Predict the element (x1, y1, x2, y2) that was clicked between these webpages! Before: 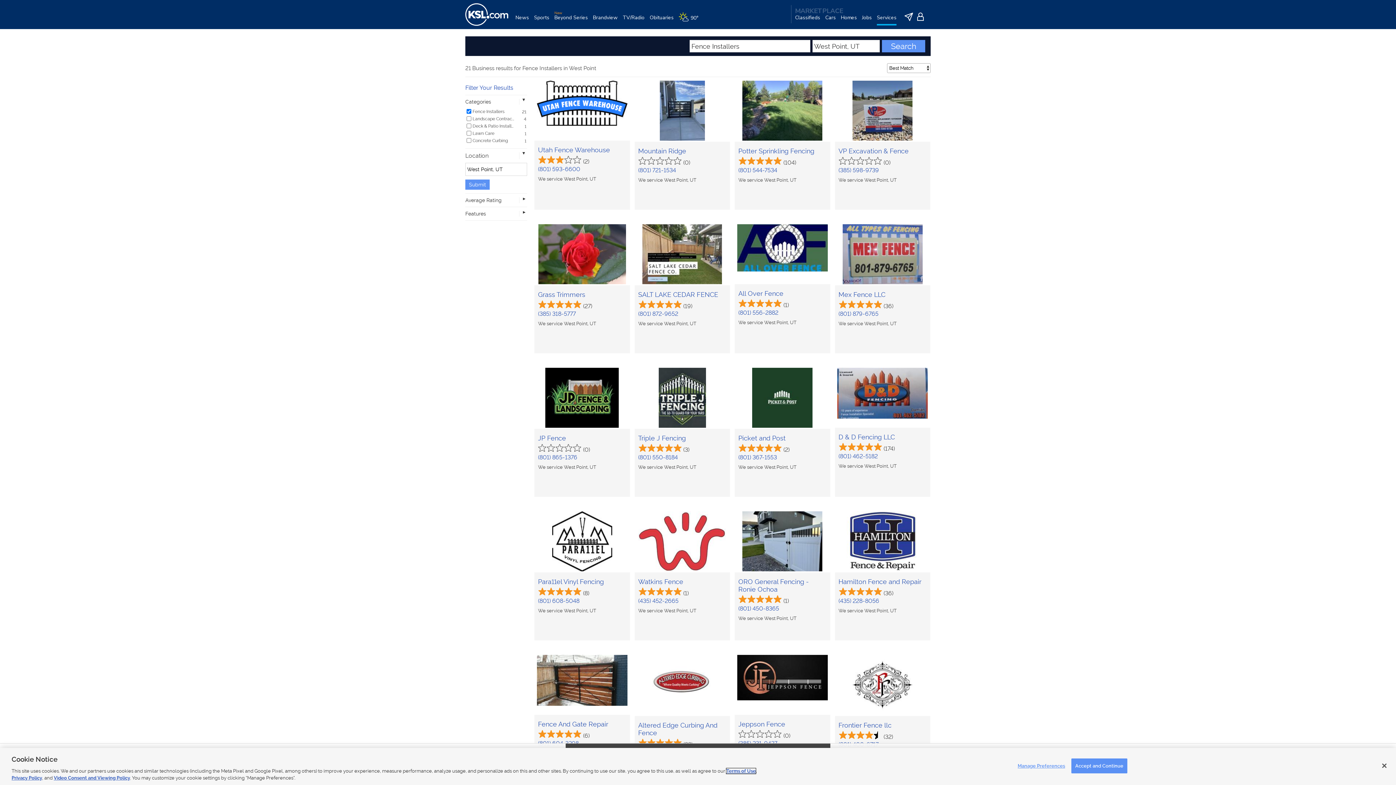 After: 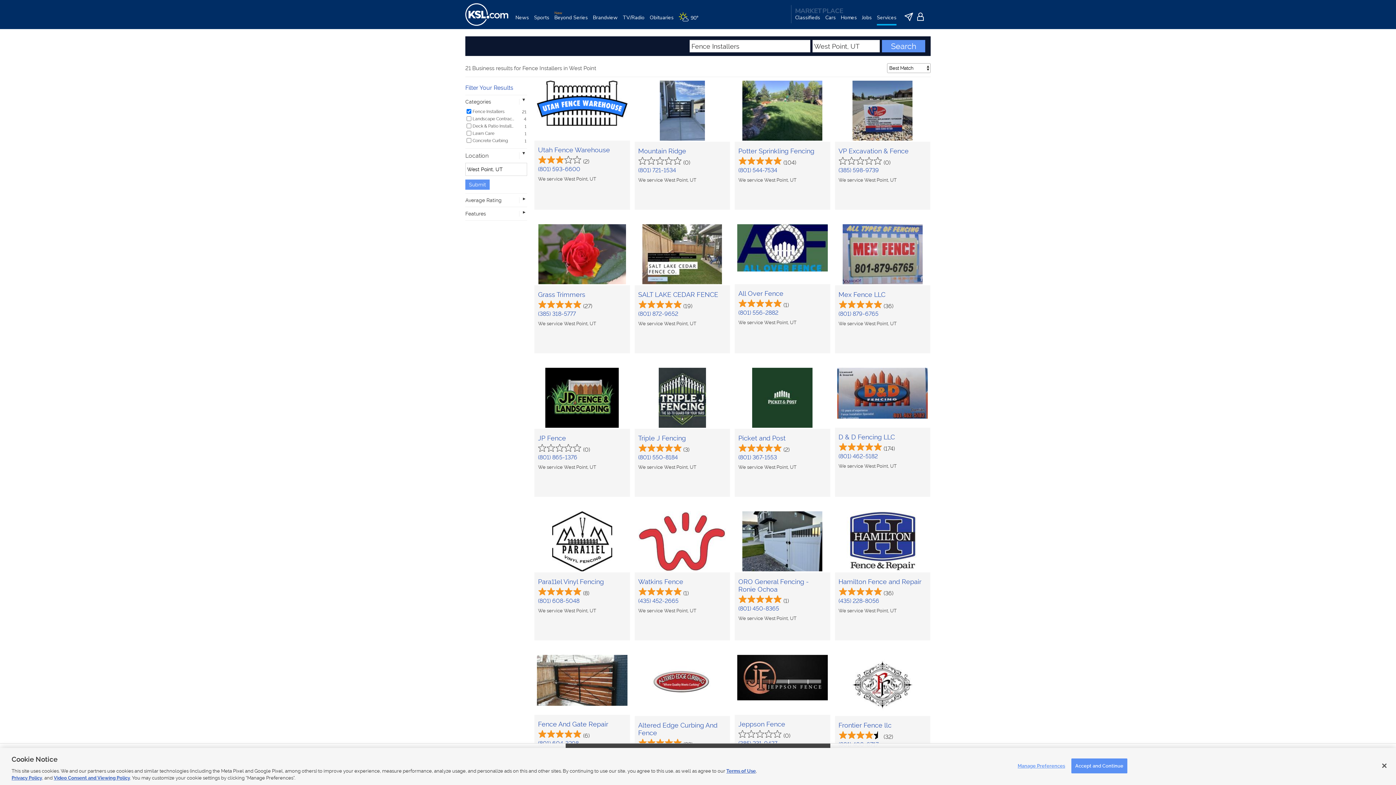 Action: label: (435) 452-2665 bbox: (638, 597, 678, 604)